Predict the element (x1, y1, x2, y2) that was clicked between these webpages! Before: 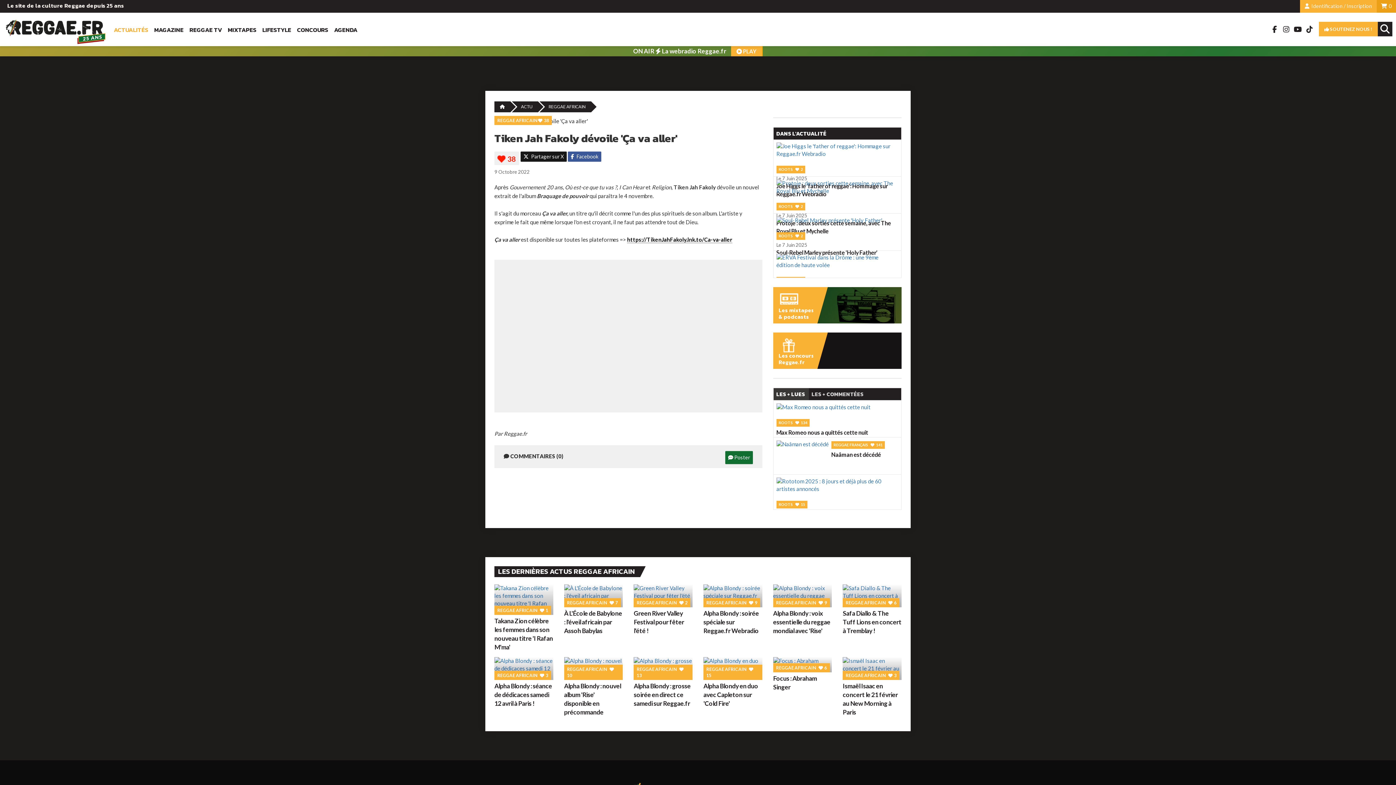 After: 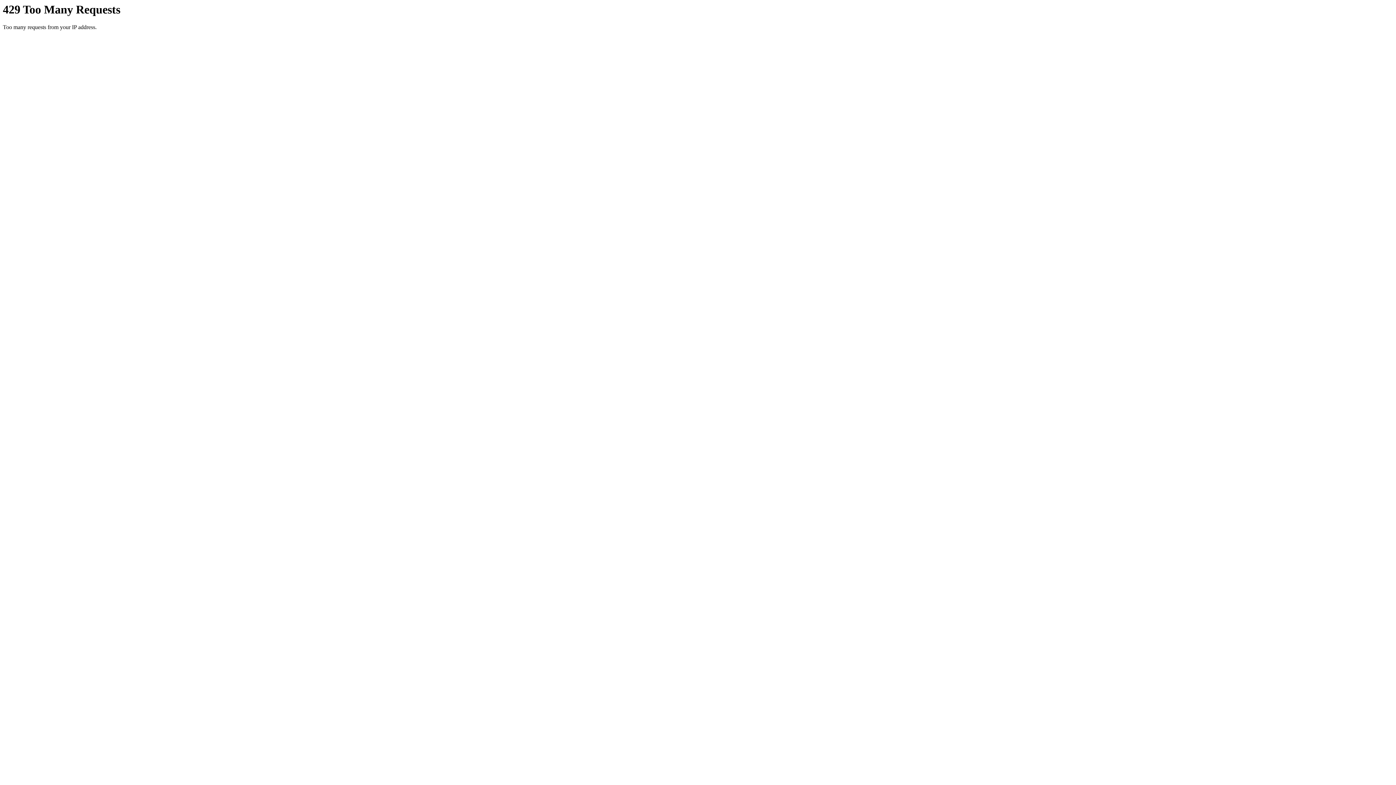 Action: bbox: (297, 16, 328, 49) label: CONCOURS